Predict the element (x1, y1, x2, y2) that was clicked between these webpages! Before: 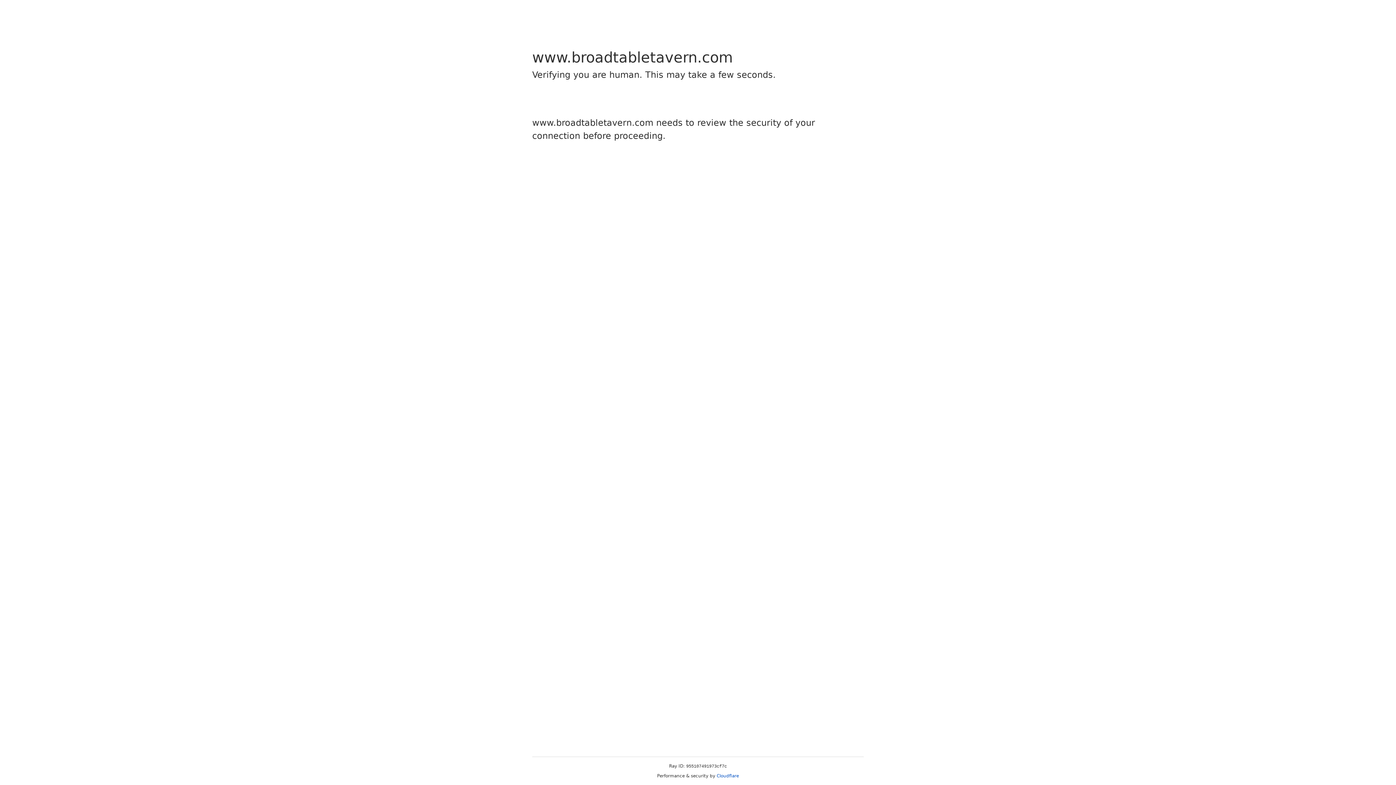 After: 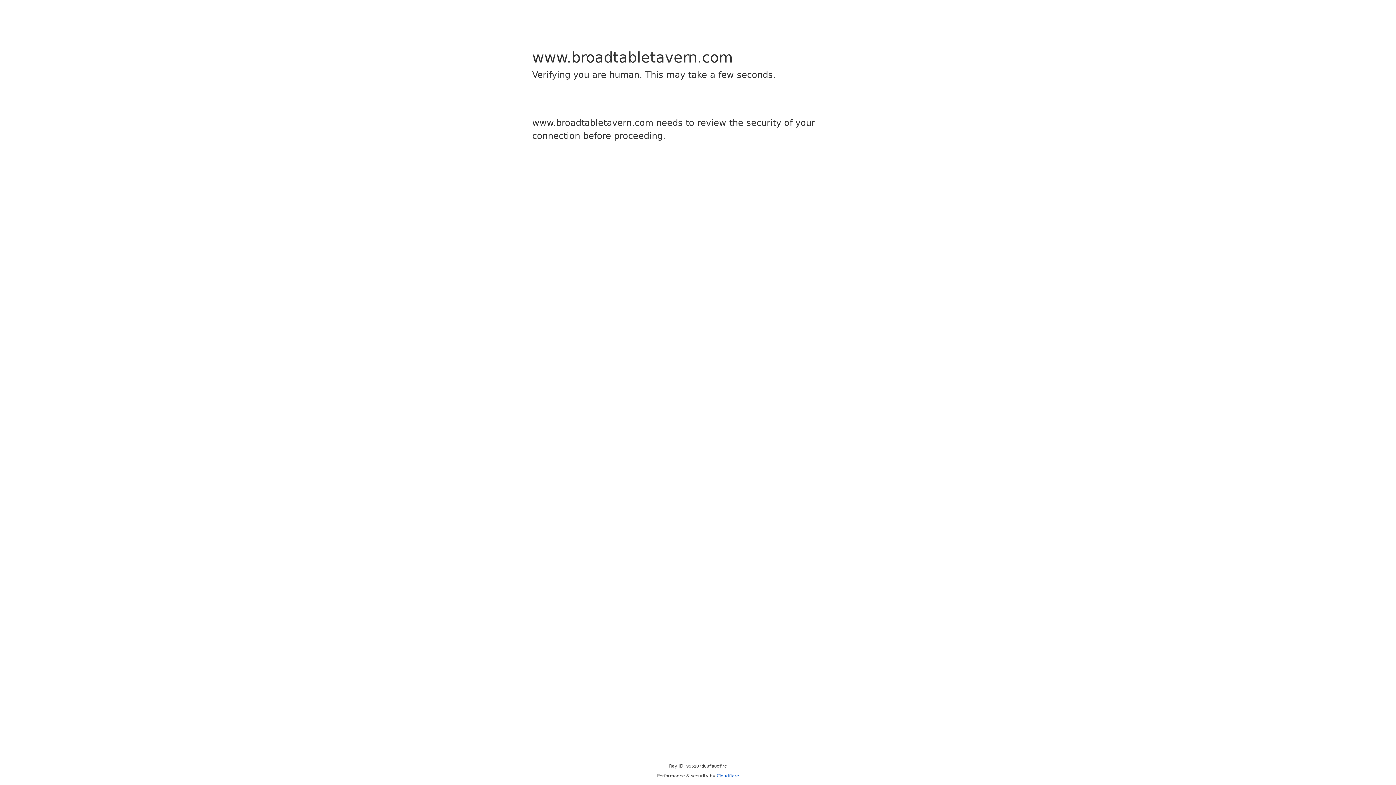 Action: label: Cloudflare bbox: (716, 773, 739, 778)